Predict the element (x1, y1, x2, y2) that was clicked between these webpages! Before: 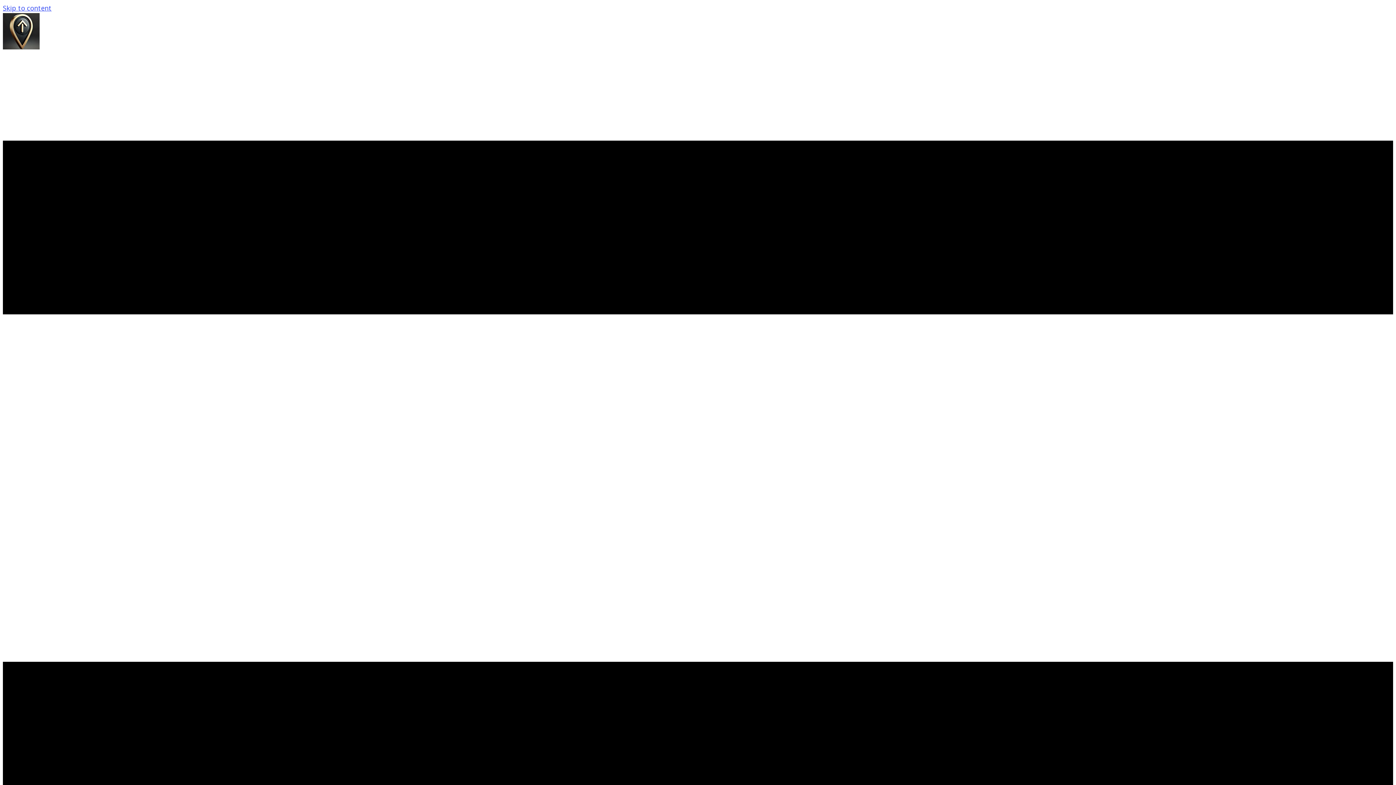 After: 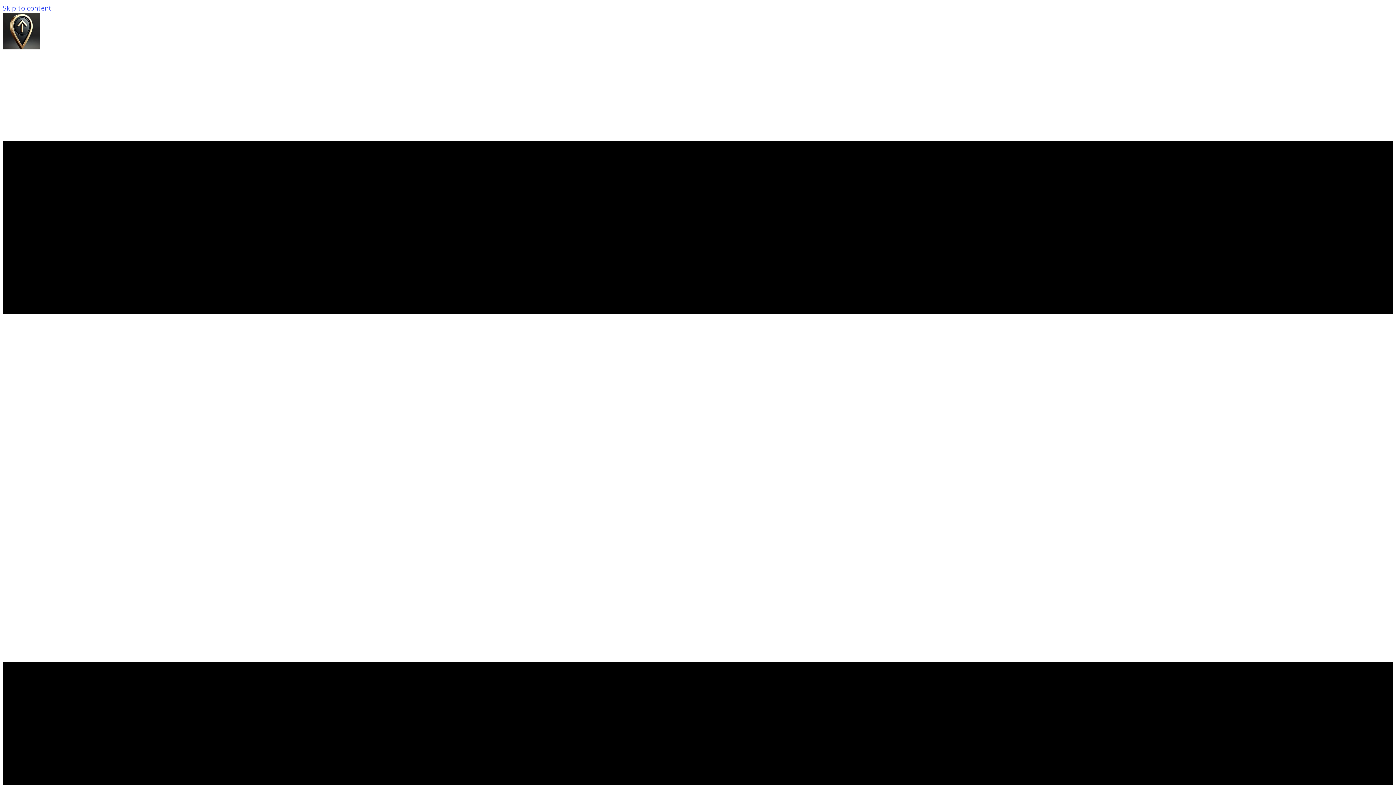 Action: bbox: (2, 42, 39, 51)